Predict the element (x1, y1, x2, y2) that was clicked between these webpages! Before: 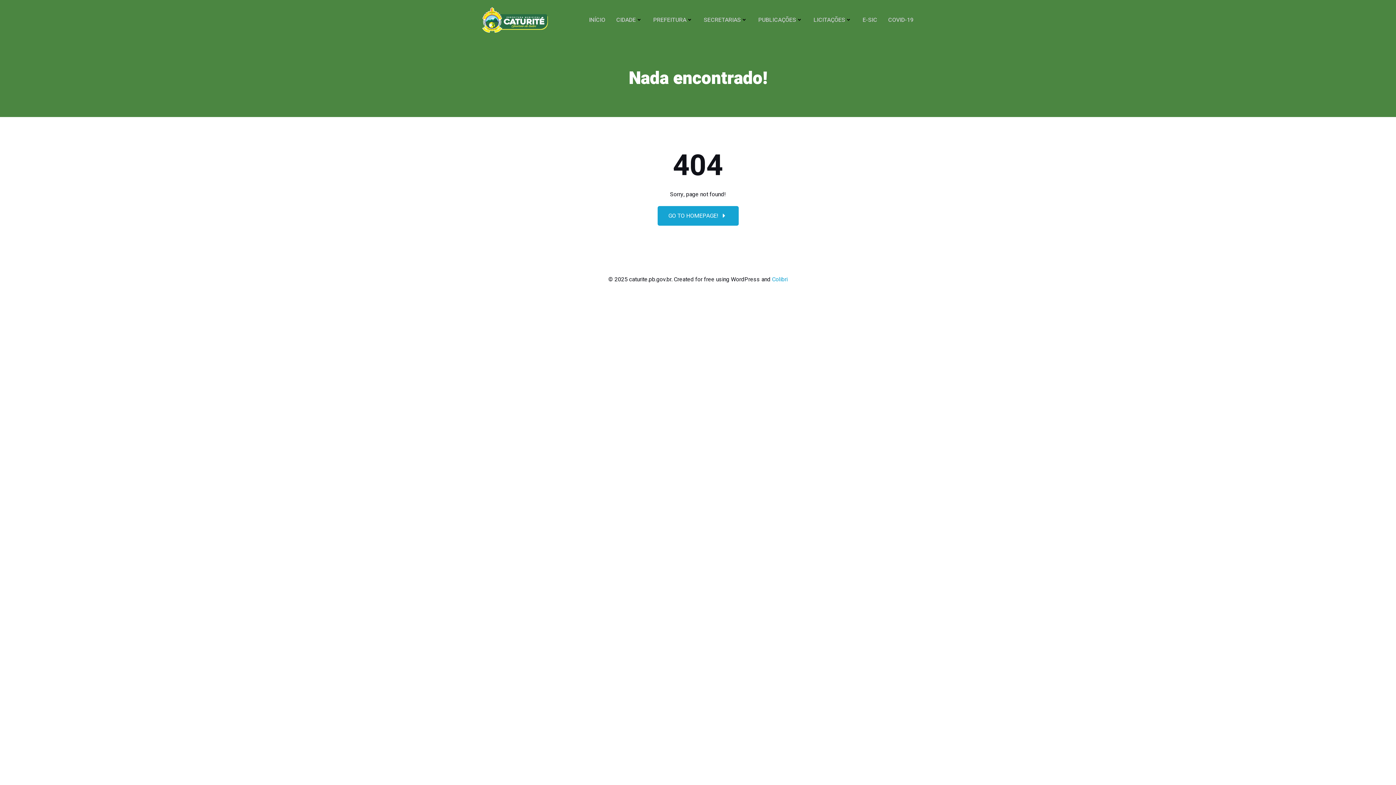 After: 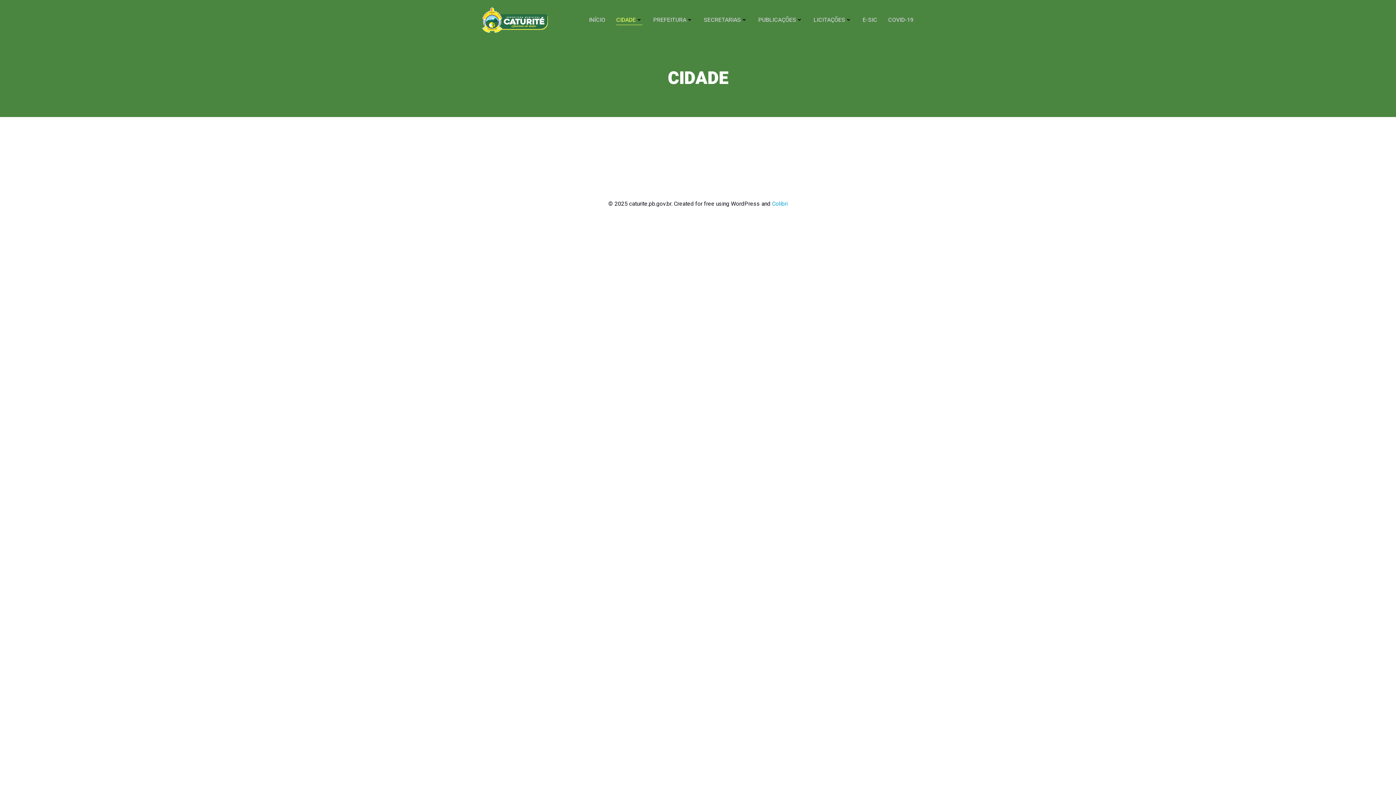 Action: bbox: (616, 15, 642, 24) label: CIDADE